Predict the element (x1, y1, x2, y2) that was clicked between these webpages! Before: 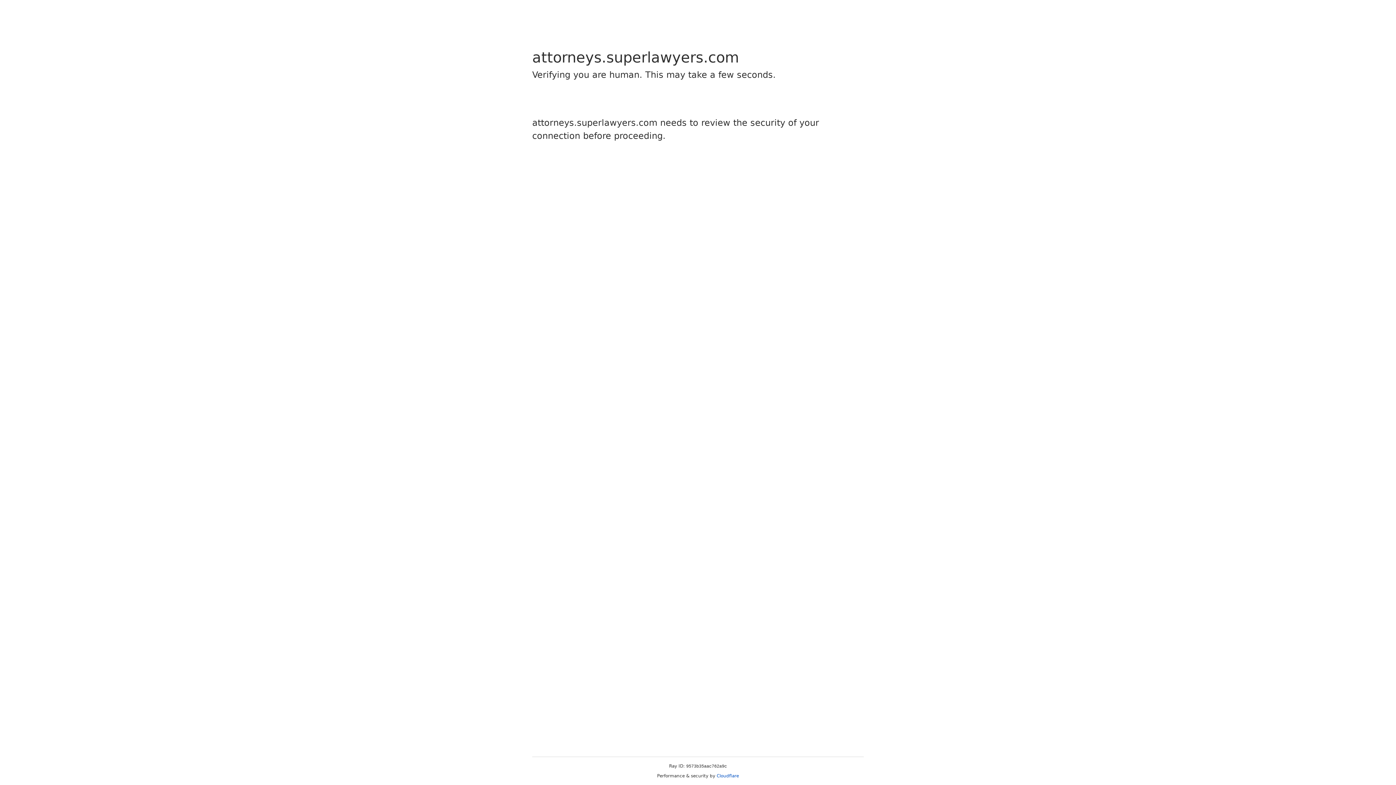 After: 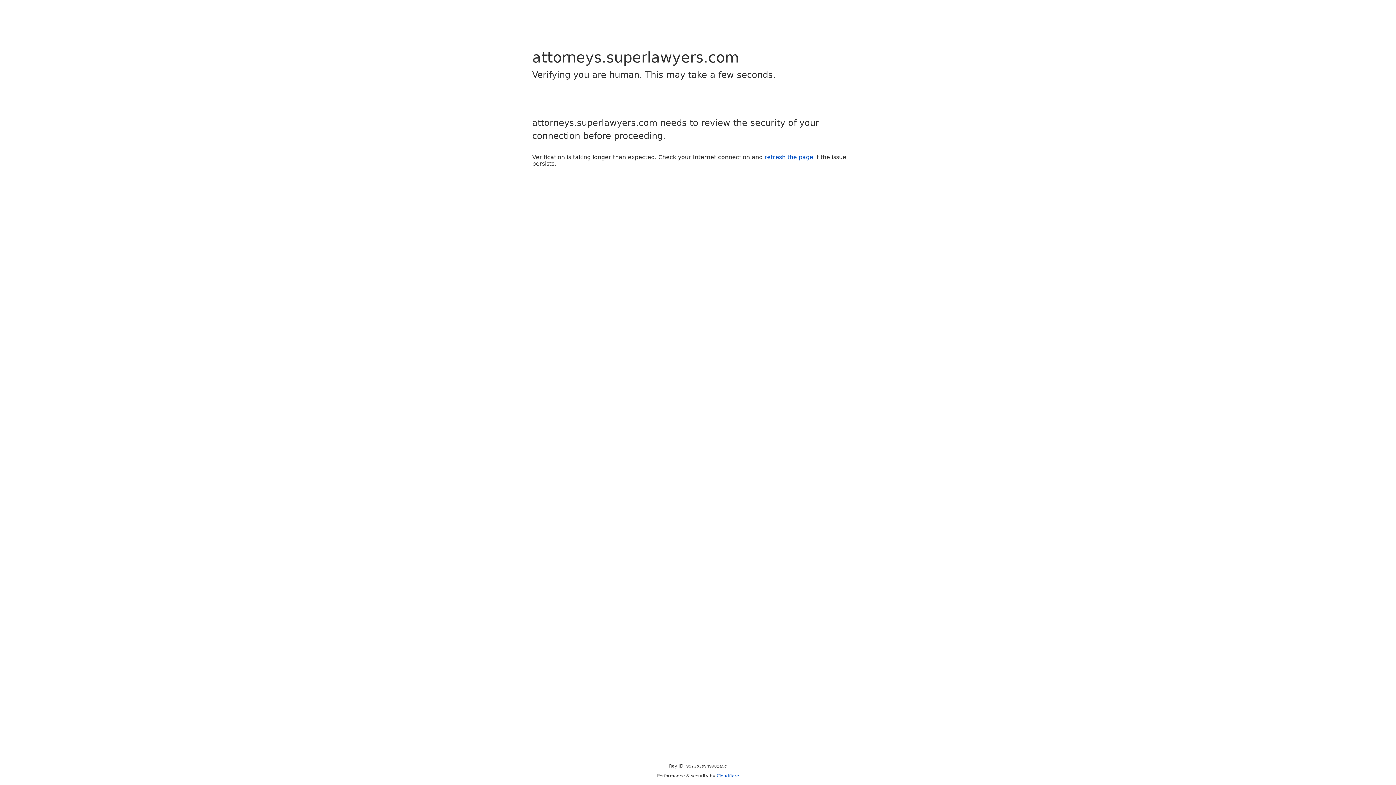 Action: bbox: (716, 773, 739, 778) label: Cloudflare